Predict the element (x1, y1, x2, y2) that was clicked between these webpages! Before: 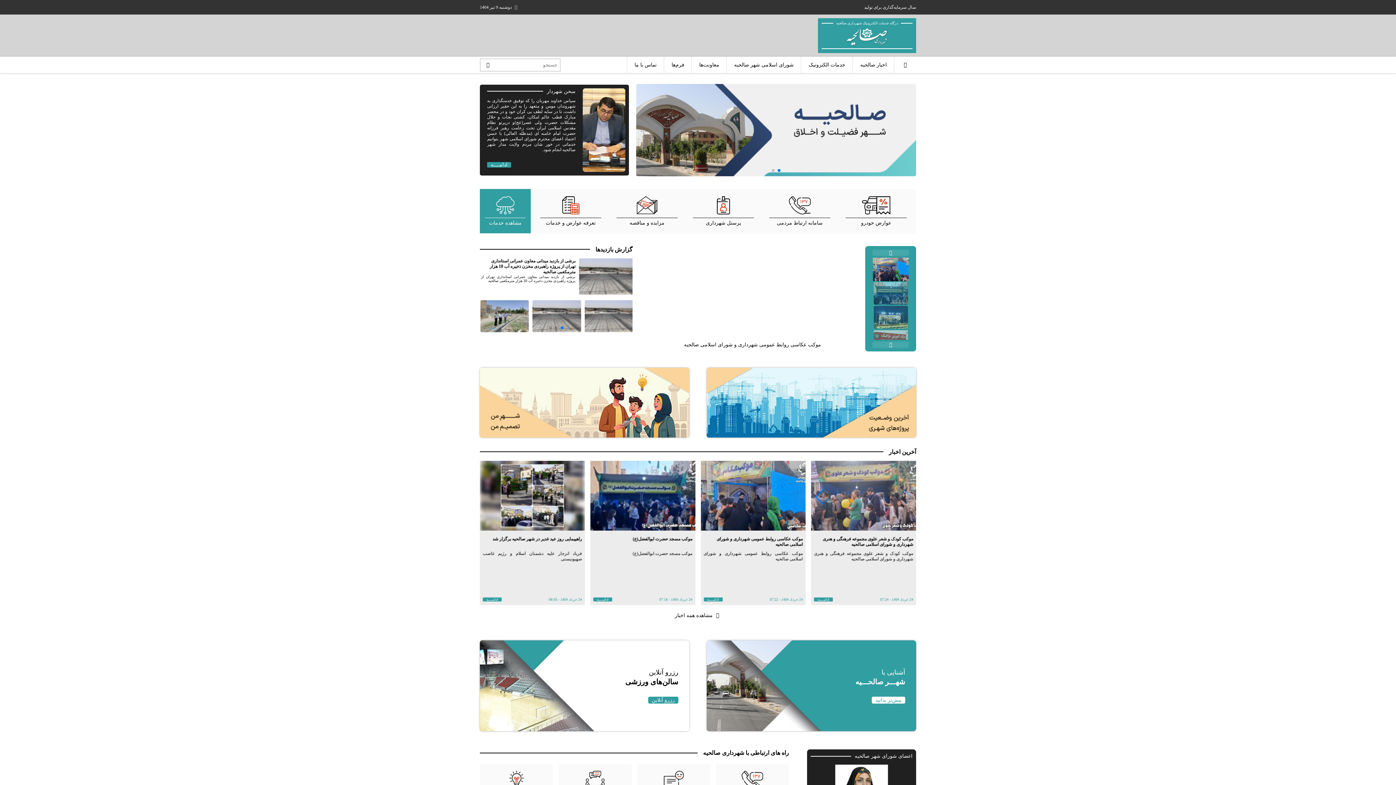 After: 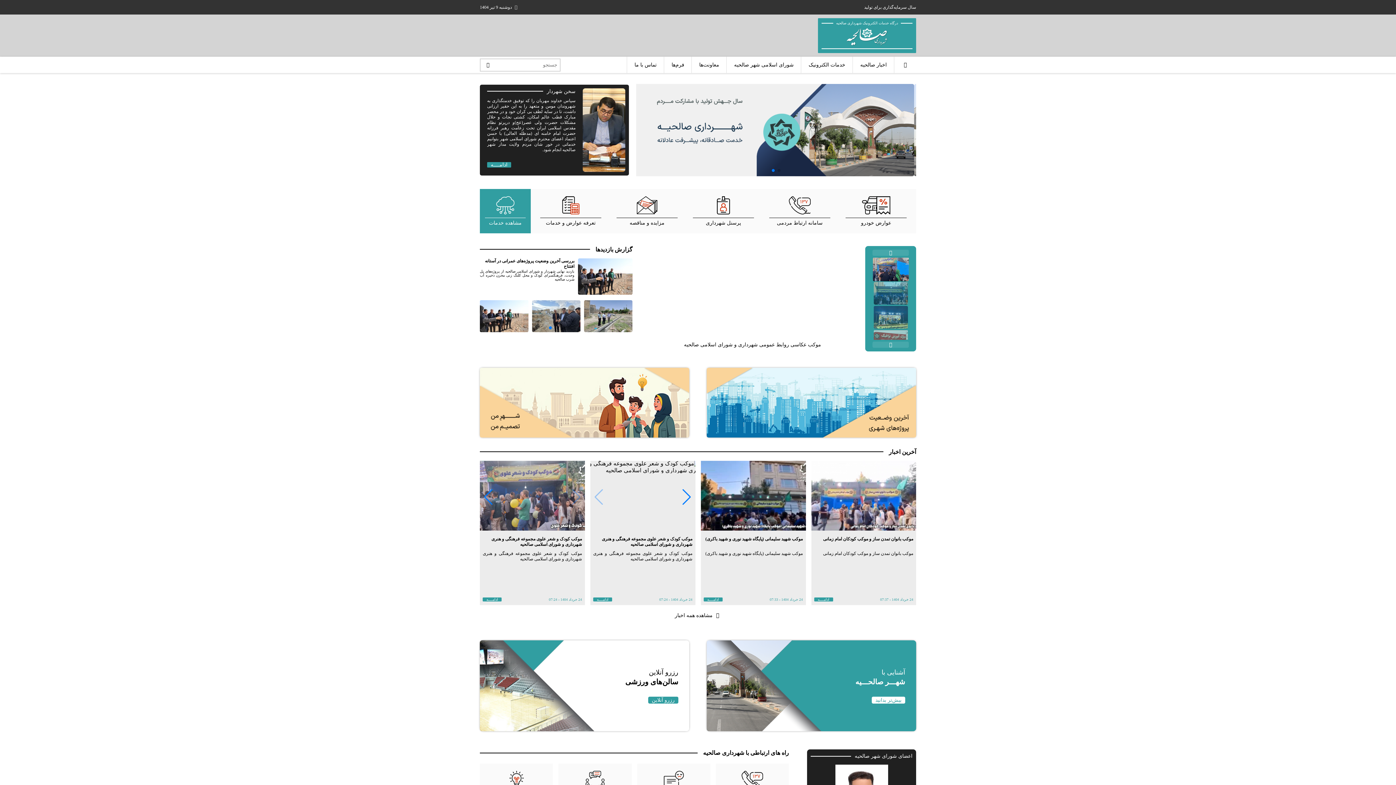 Action: label: Next slide bbox: (594, 489, 603, 505)